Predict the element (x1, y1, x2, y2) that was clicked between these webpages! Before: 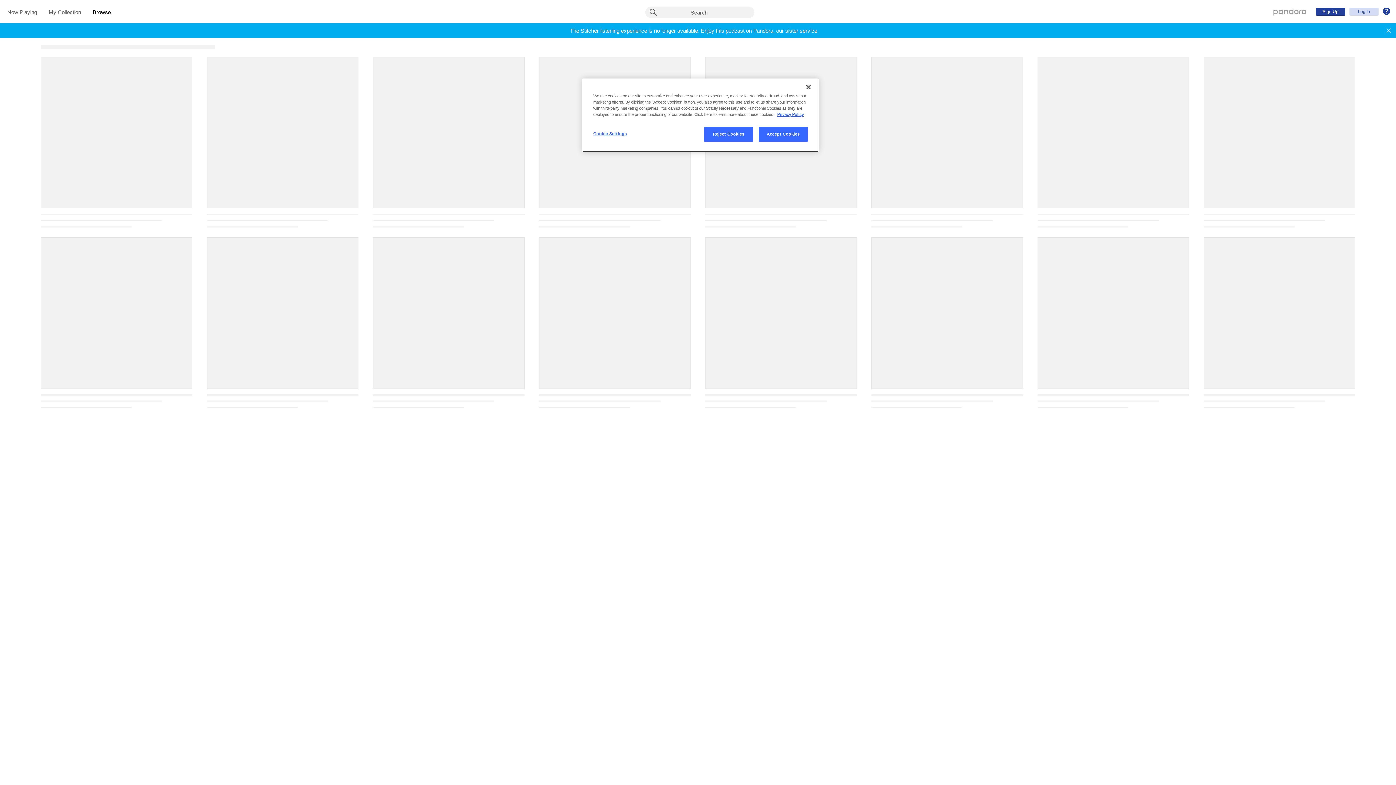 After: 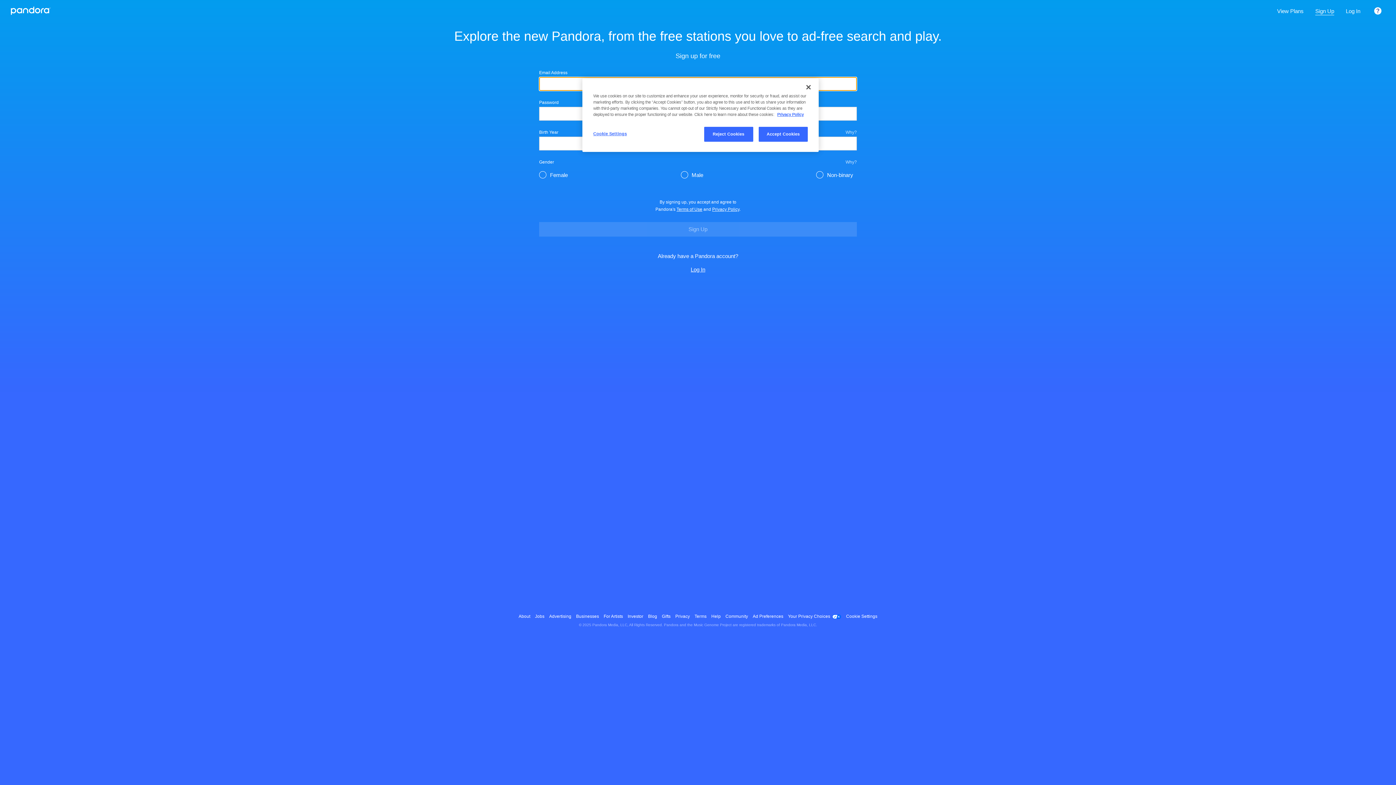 Action: bbox: (1316, 7, 1345, 15) label: Sign Up